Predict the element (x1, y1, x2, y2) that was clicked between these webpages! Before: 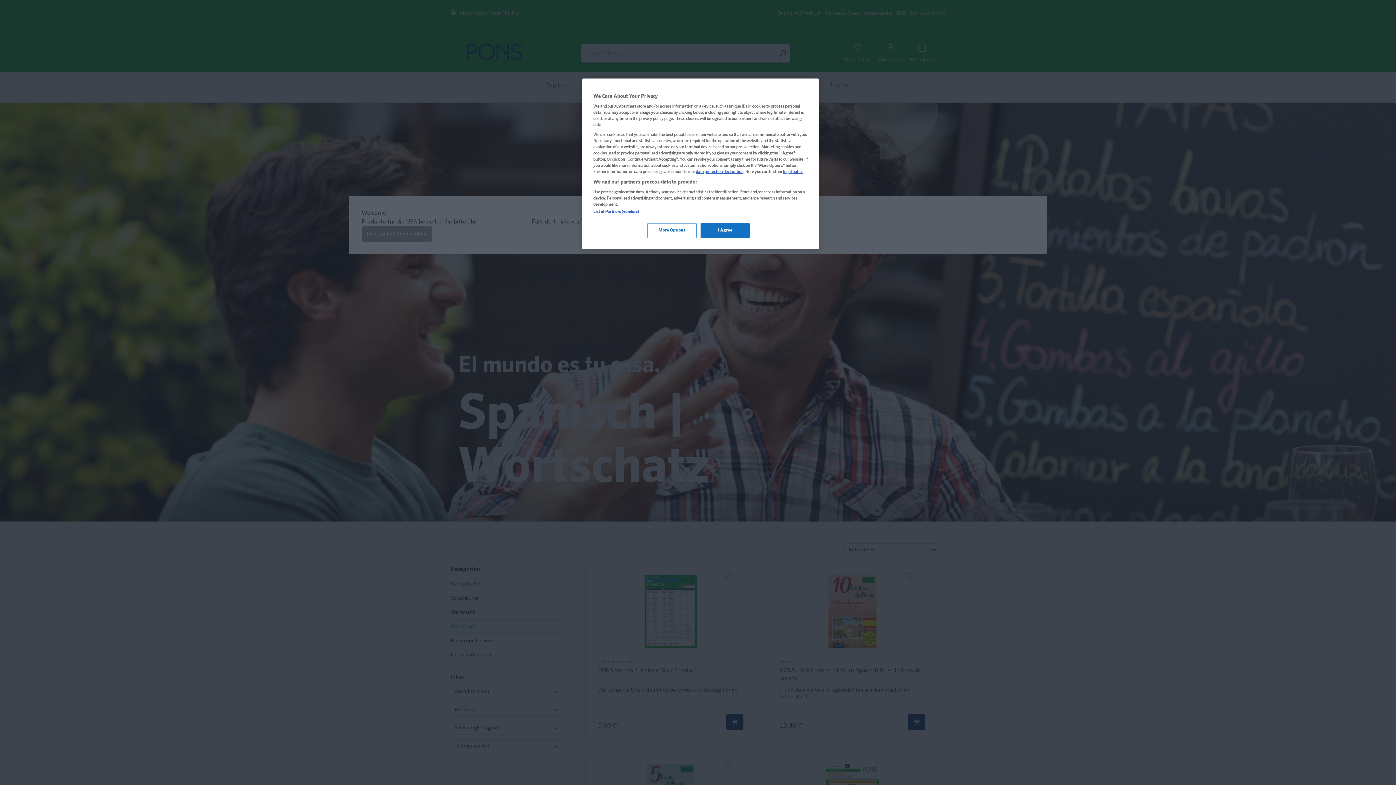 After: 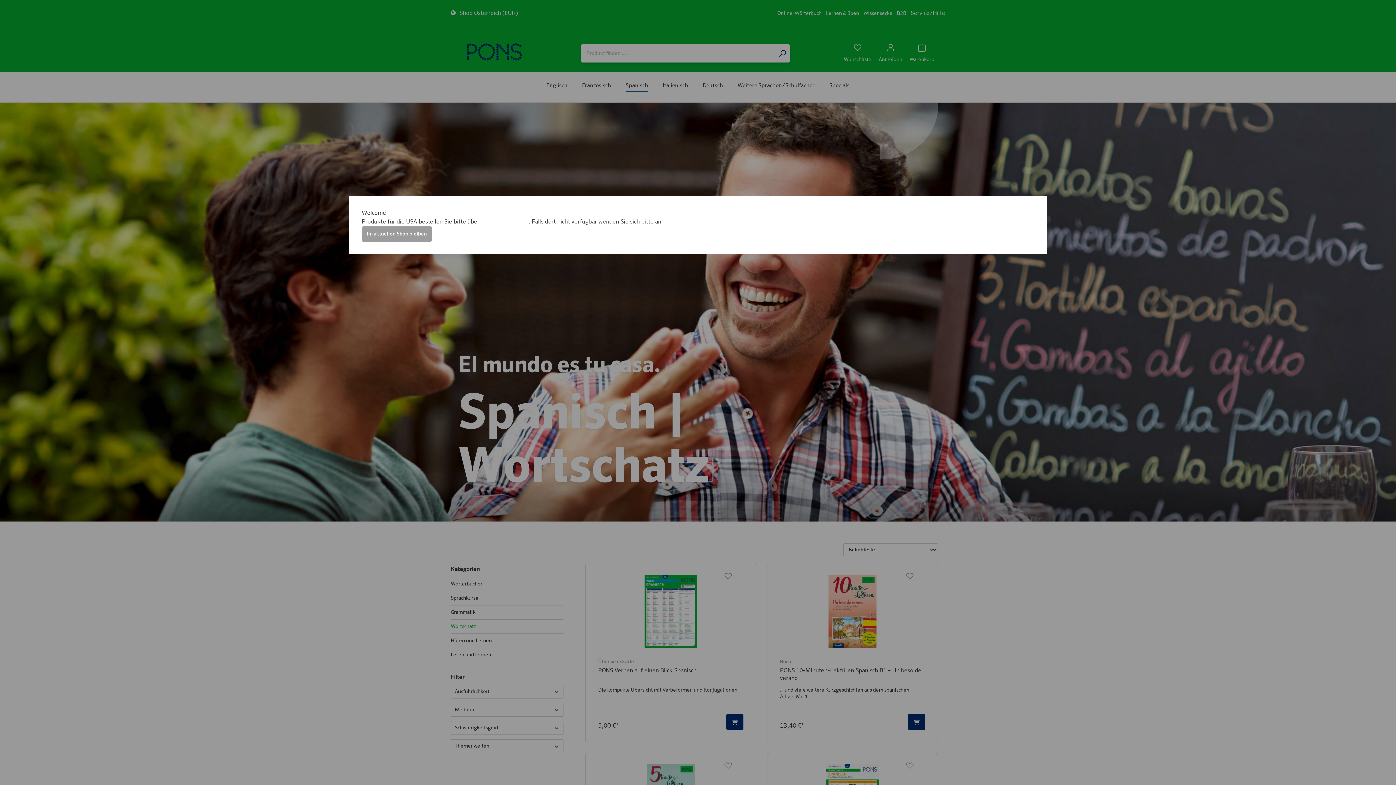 Action: bbox: (700, 223, 749, 238) label: I Agree